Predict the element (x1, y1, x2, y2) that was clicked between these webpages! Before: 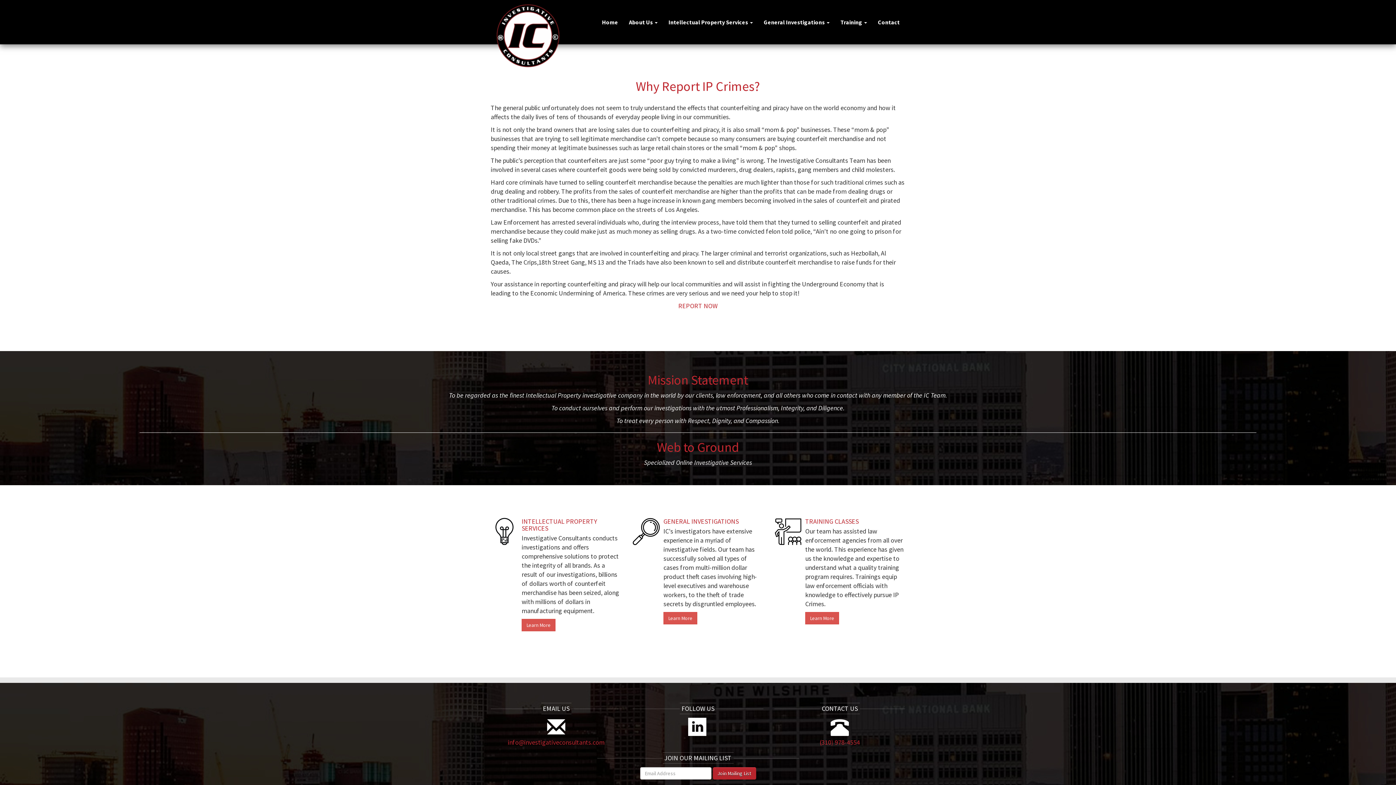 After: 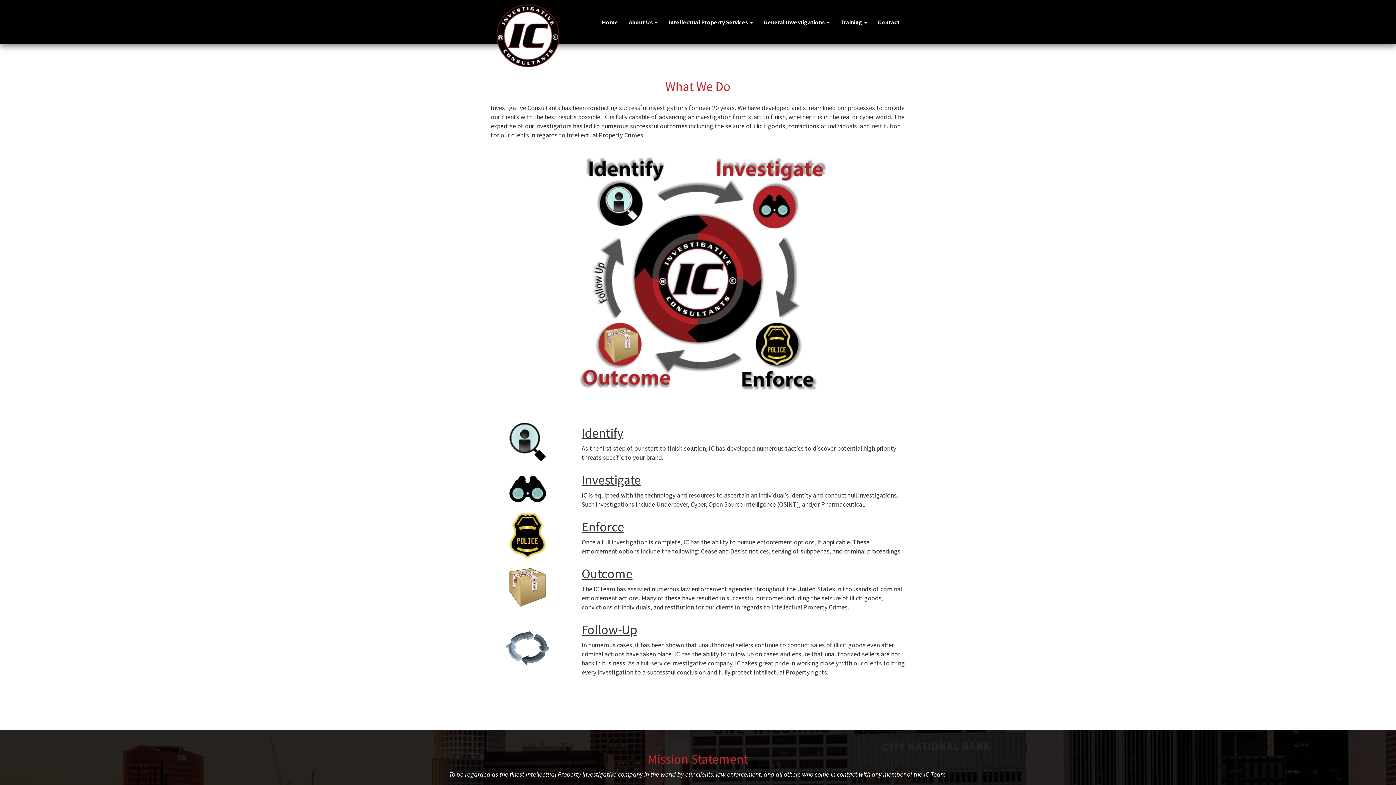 Action: bbox: (521, 619, 555, 631) label: Learn More